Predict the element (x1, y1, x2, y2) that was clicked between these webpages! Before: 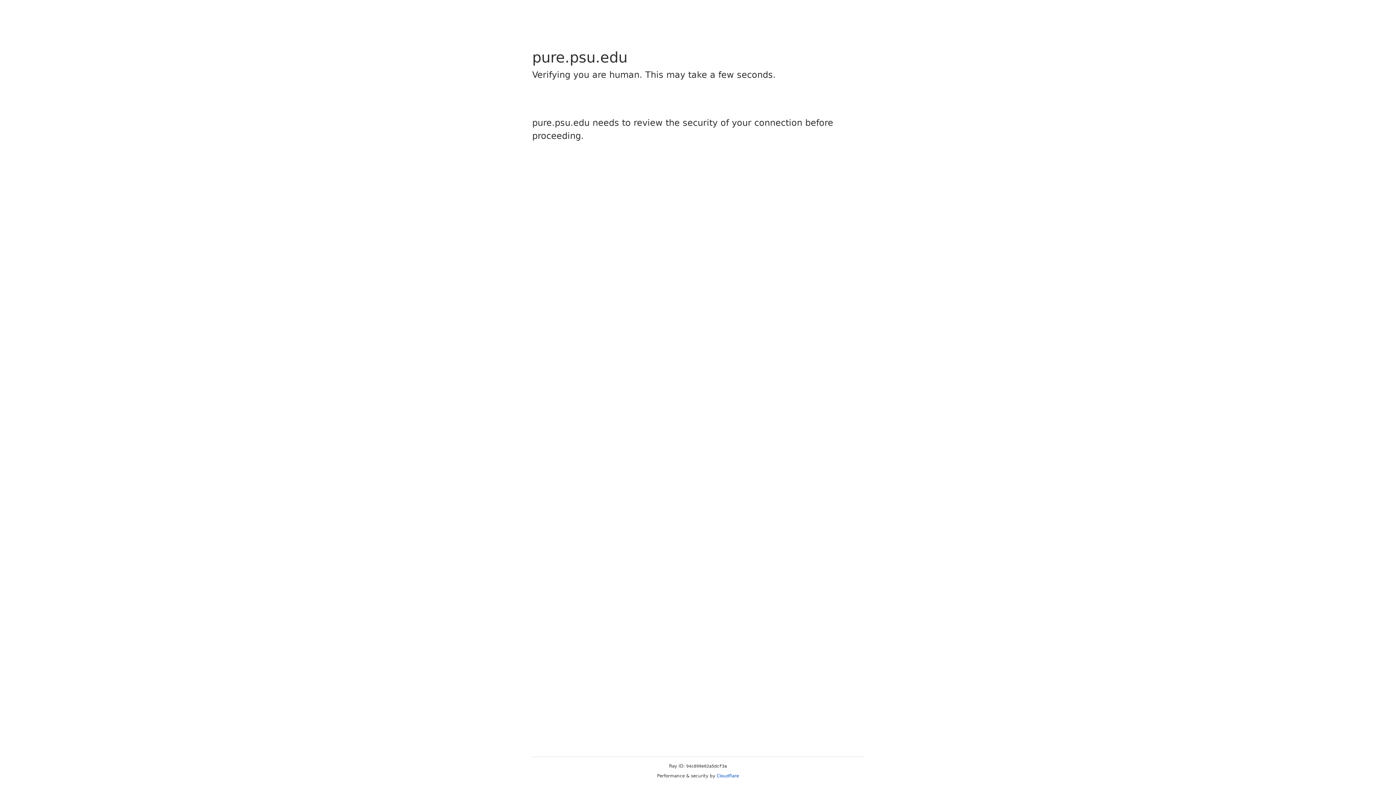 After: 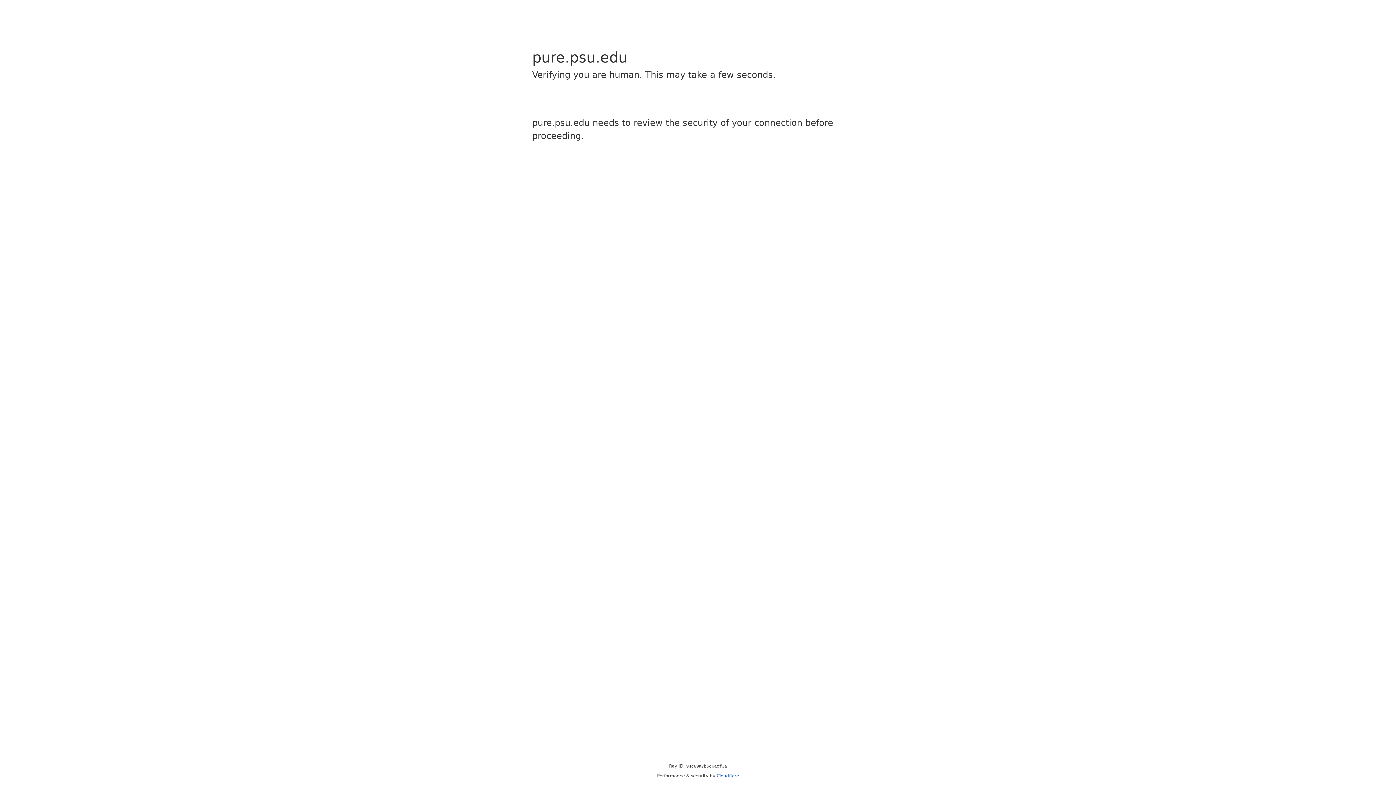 Action: label: Cloudflare bbox: (716, 773, 739, 778)